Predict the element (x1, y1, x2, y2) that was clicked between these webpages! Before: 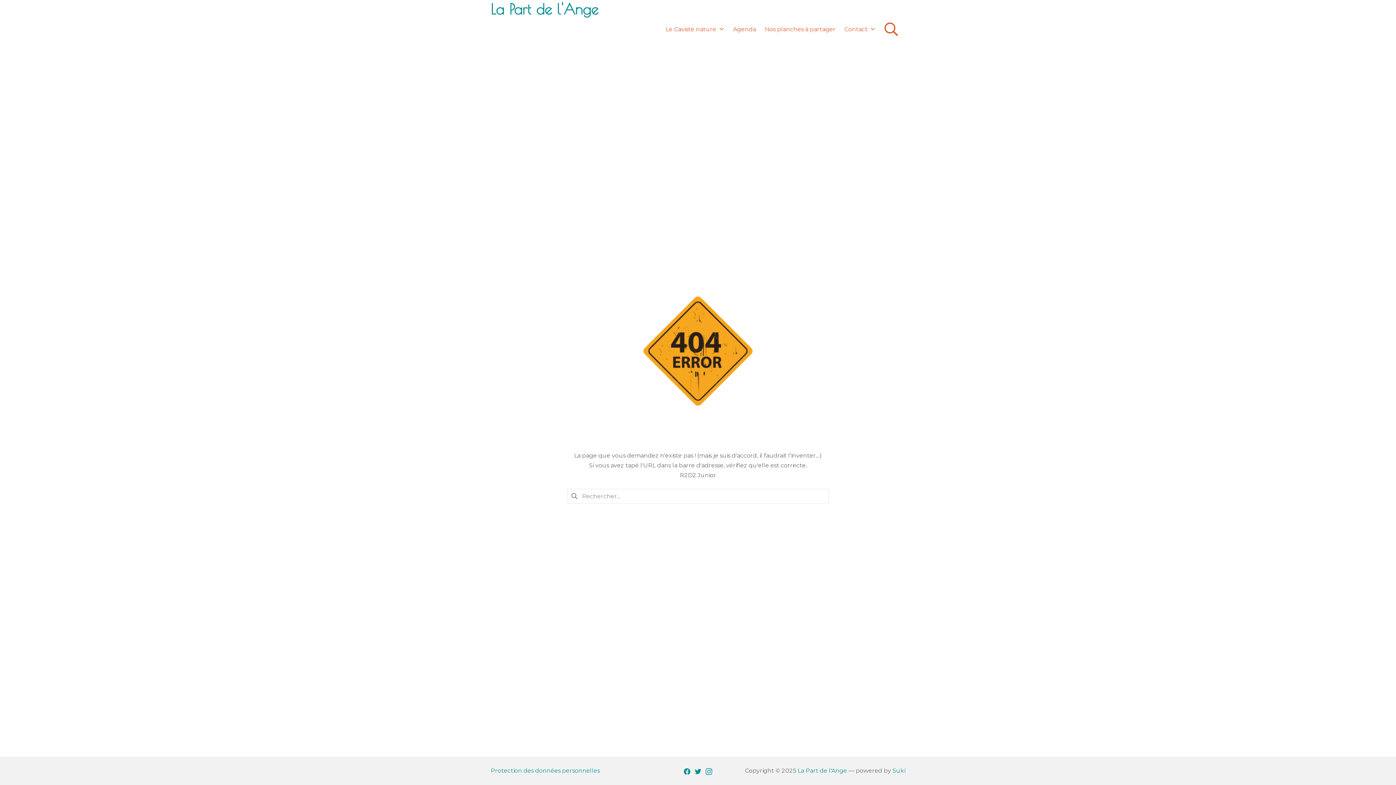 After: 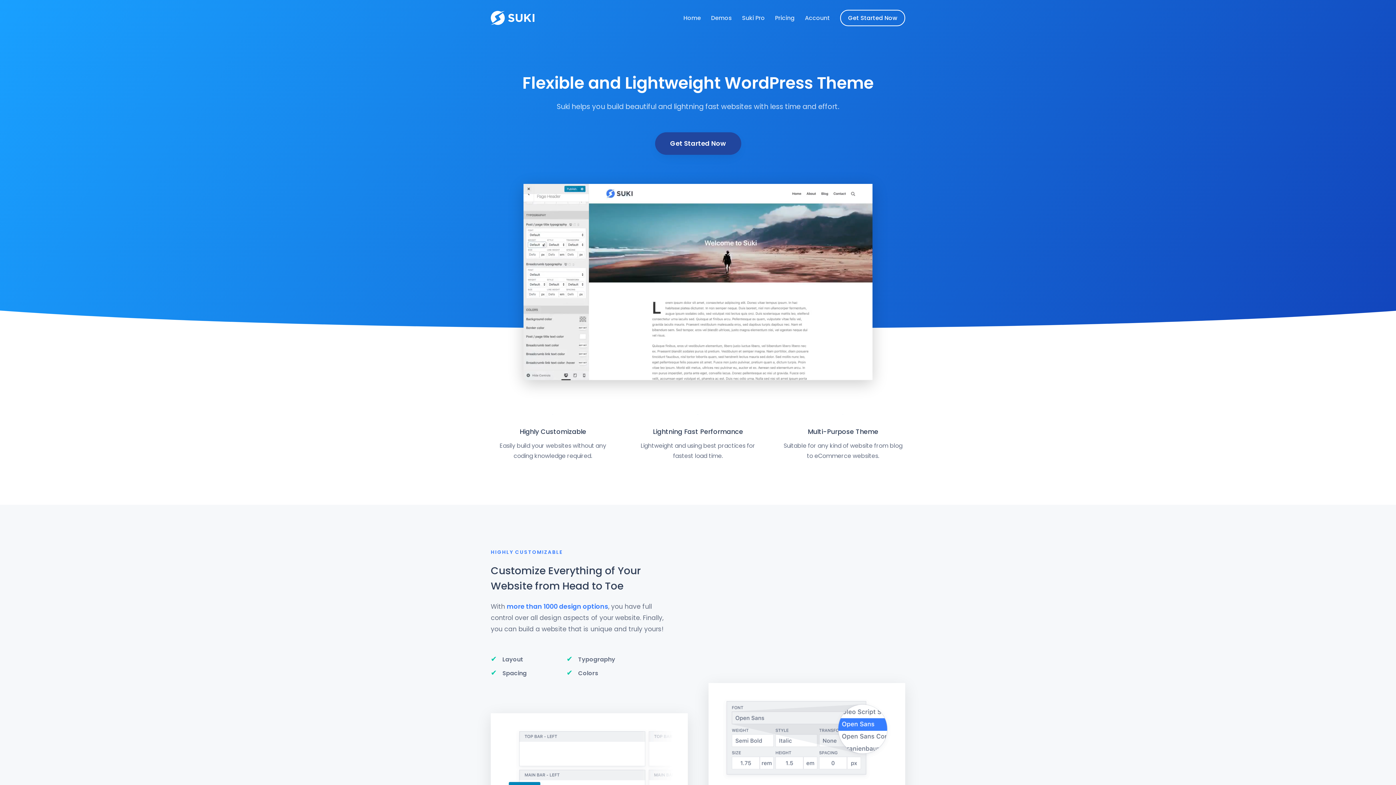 Action: bbox: (892, 767, 905, 774) label: Suki